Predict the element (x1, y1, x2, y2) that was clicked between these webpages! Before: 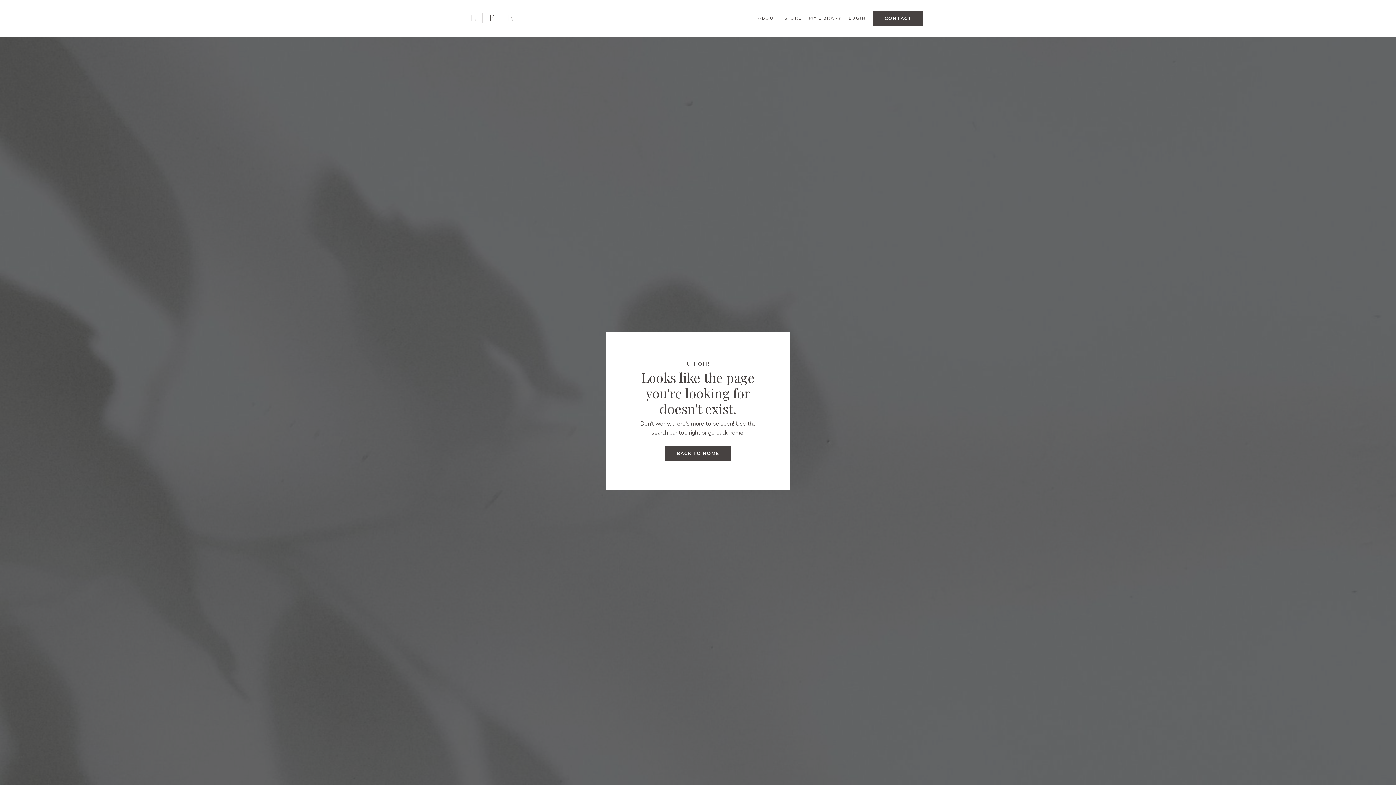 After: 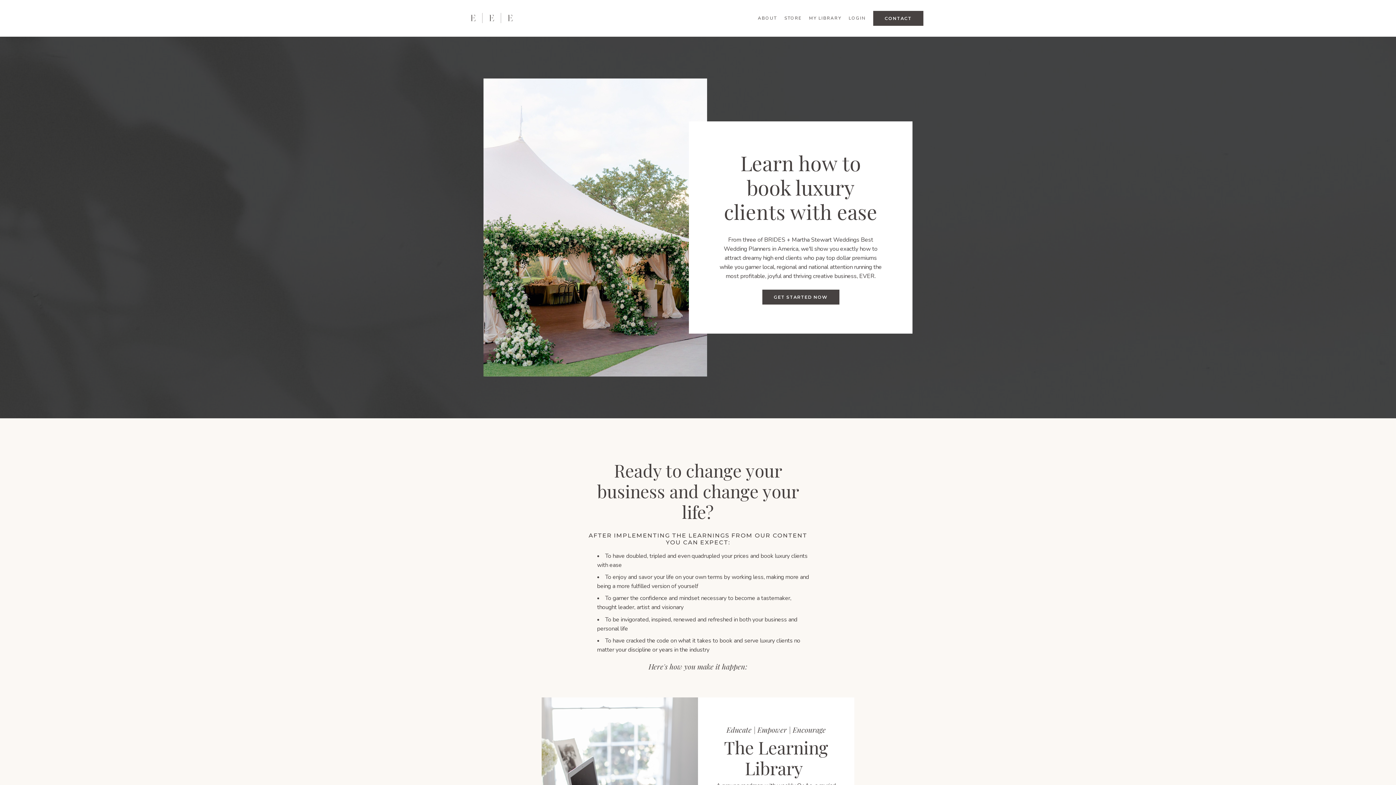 Action: bbox: (469, 11, 514, 24)